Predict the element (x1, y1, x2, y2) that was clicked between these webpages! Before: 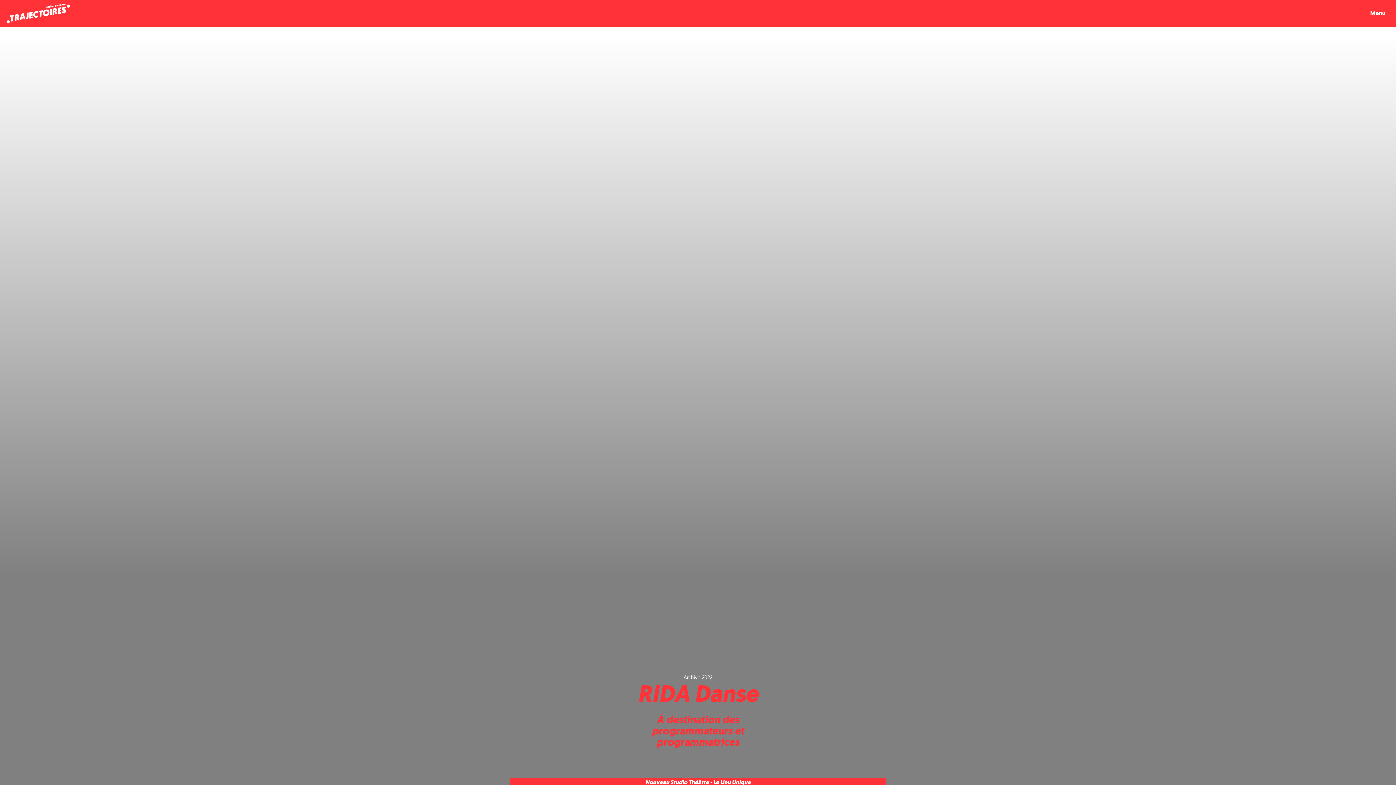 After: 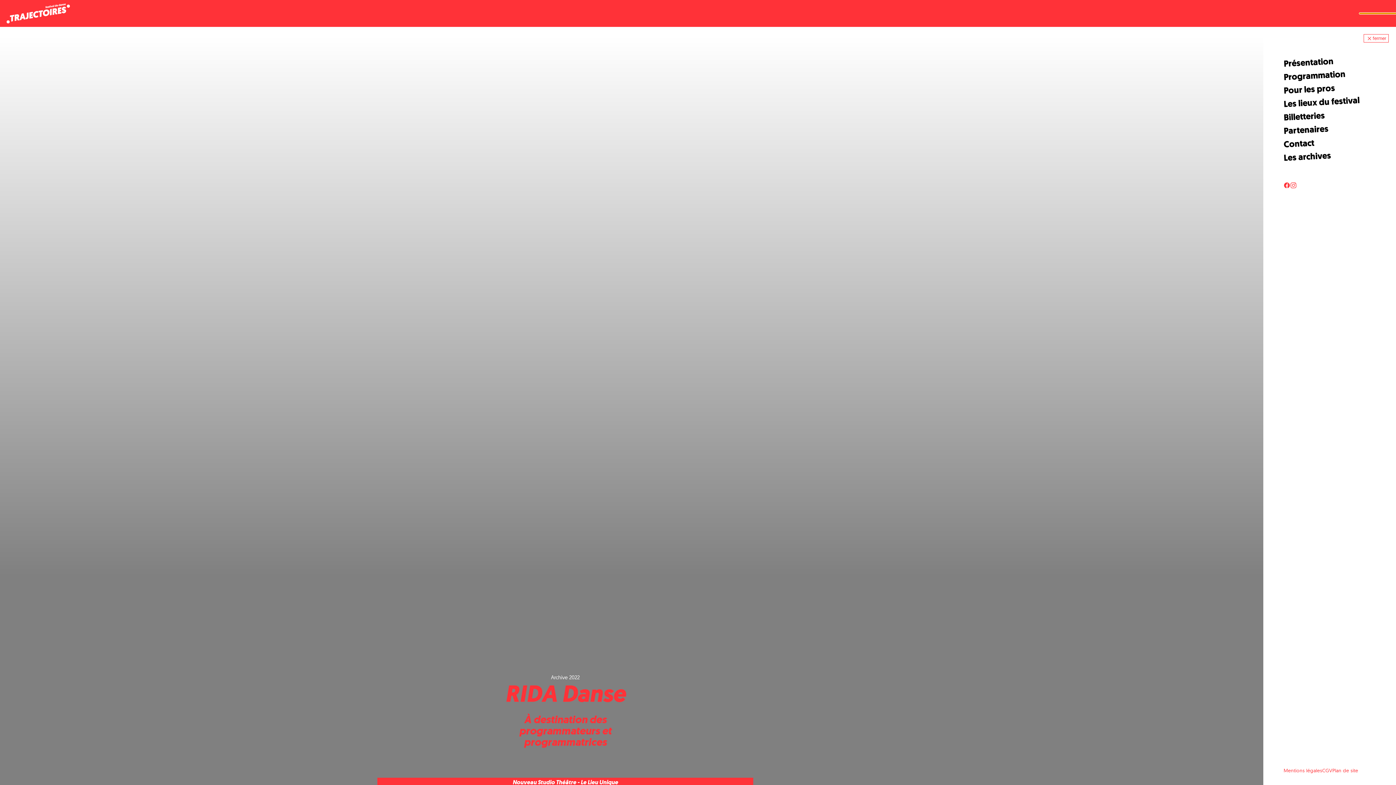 Action: label: Menu bbox: (1360, 8, 1396, 18)